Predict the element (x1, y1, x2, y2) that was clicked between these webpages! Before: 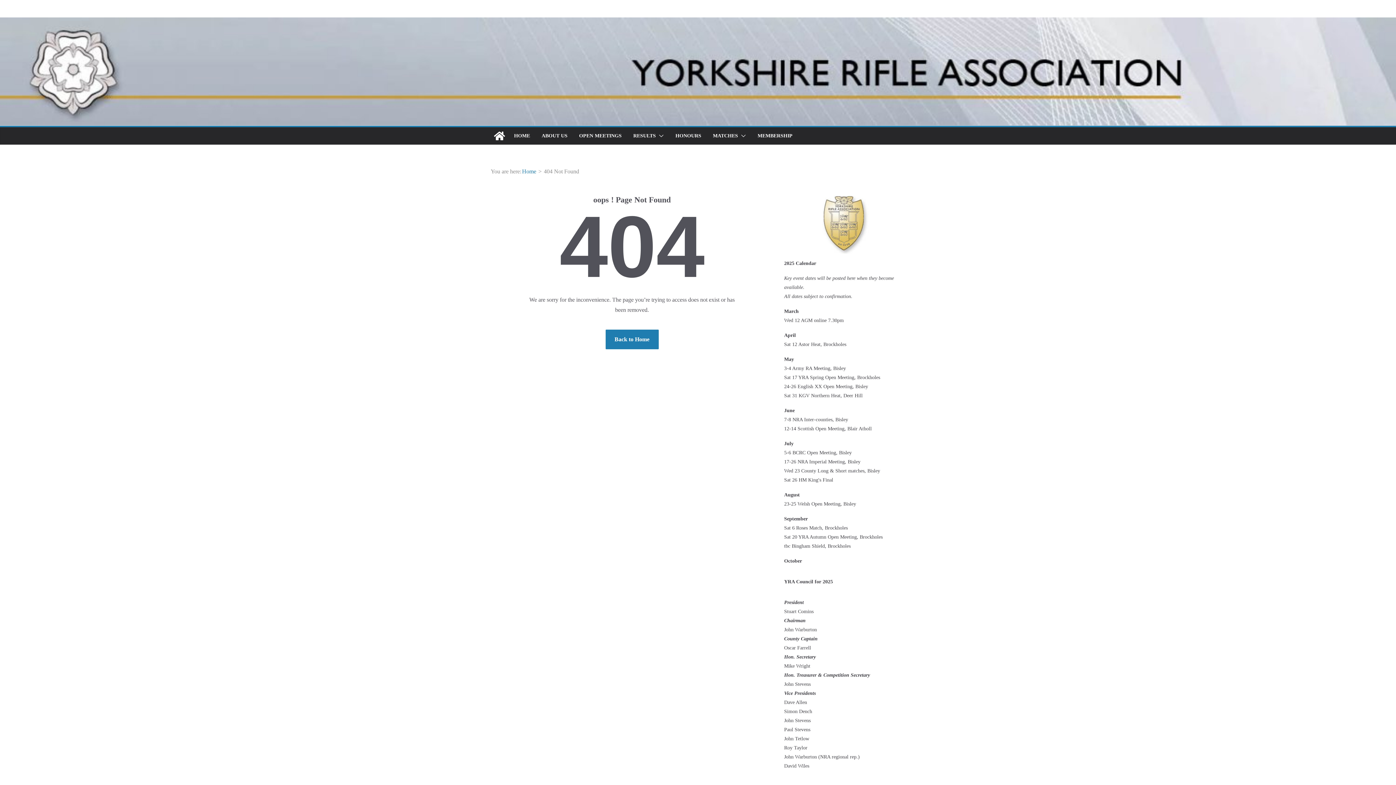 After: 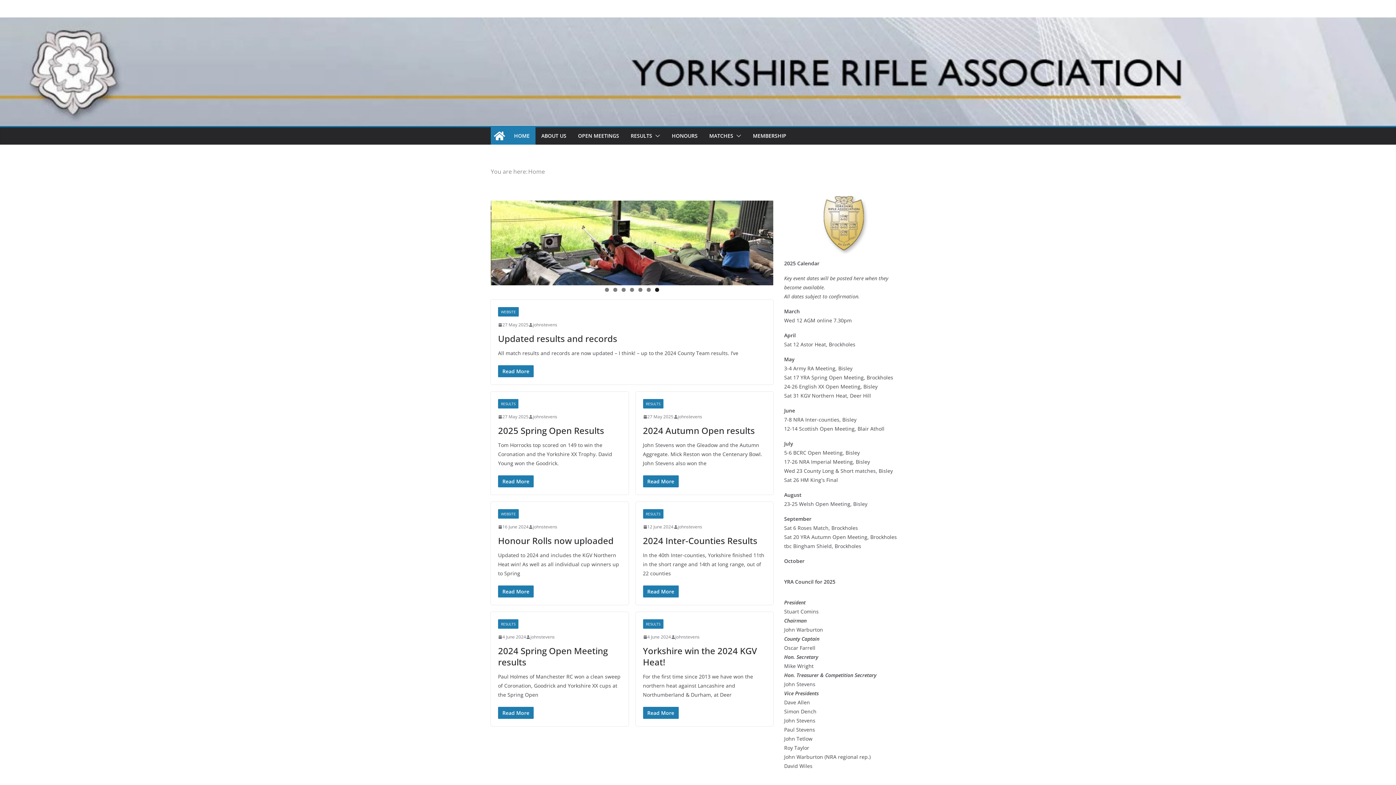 Action: bbox: (522, 168, 536, 174) label: Home